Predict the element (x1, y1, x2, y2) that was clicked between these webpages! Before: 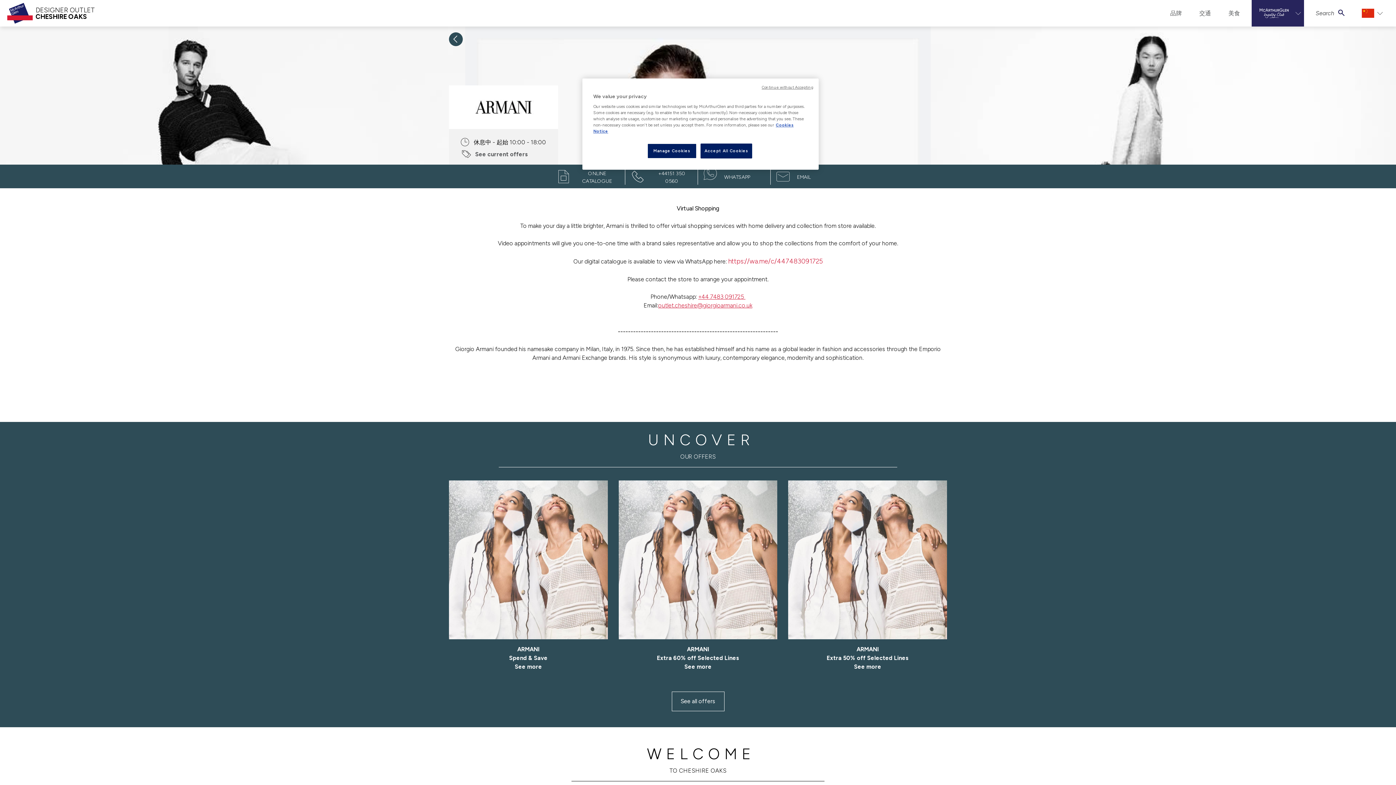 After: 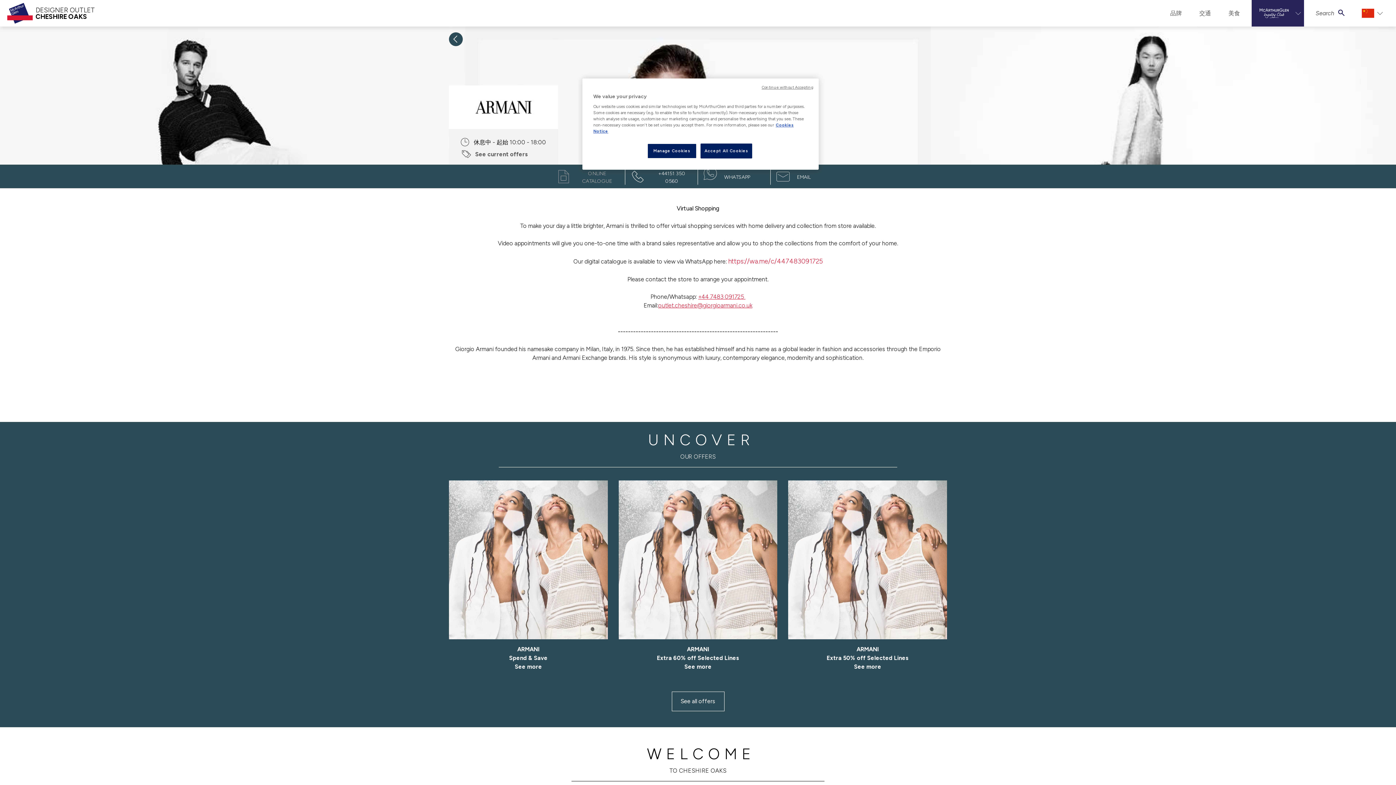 Action: label: ONLINE CATALOGUE bbox: (552, 164, 625, 188)